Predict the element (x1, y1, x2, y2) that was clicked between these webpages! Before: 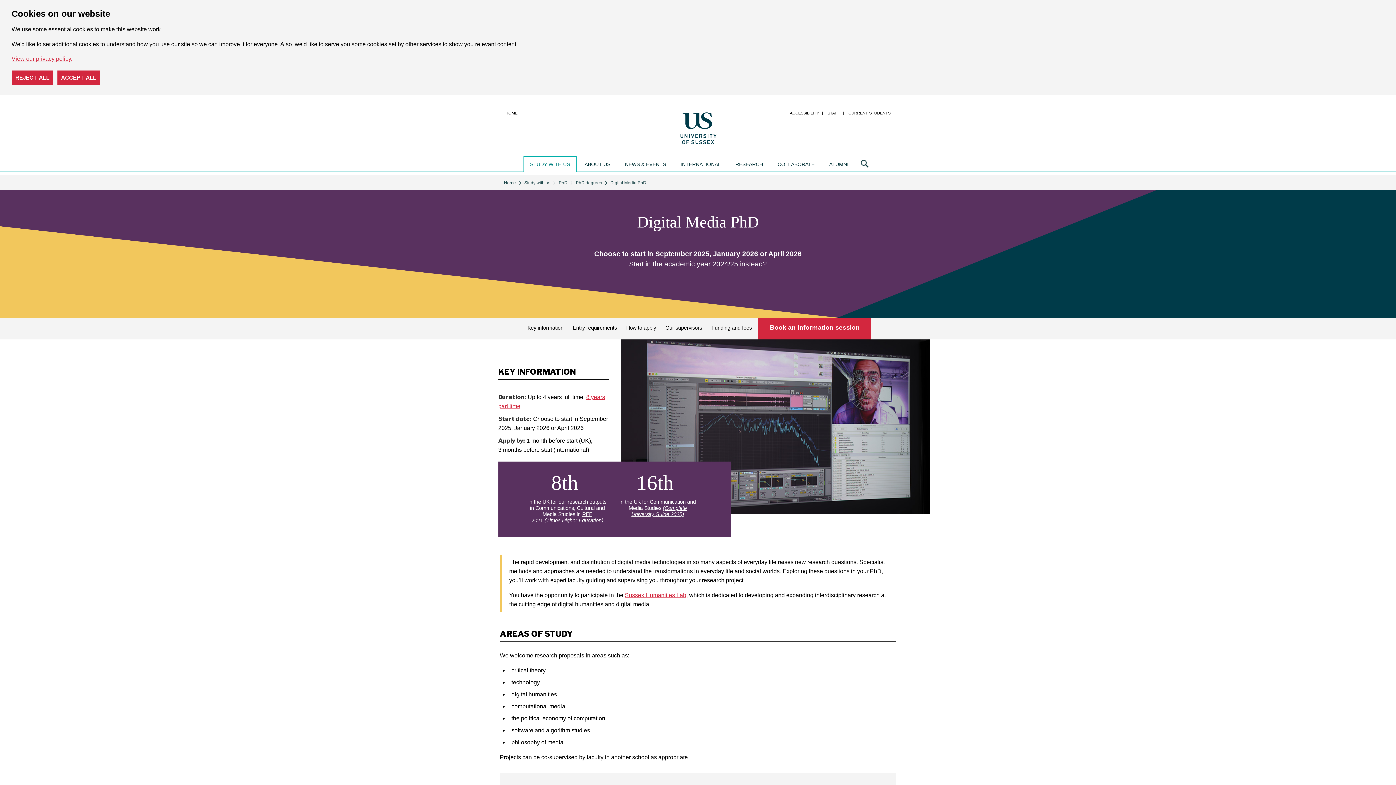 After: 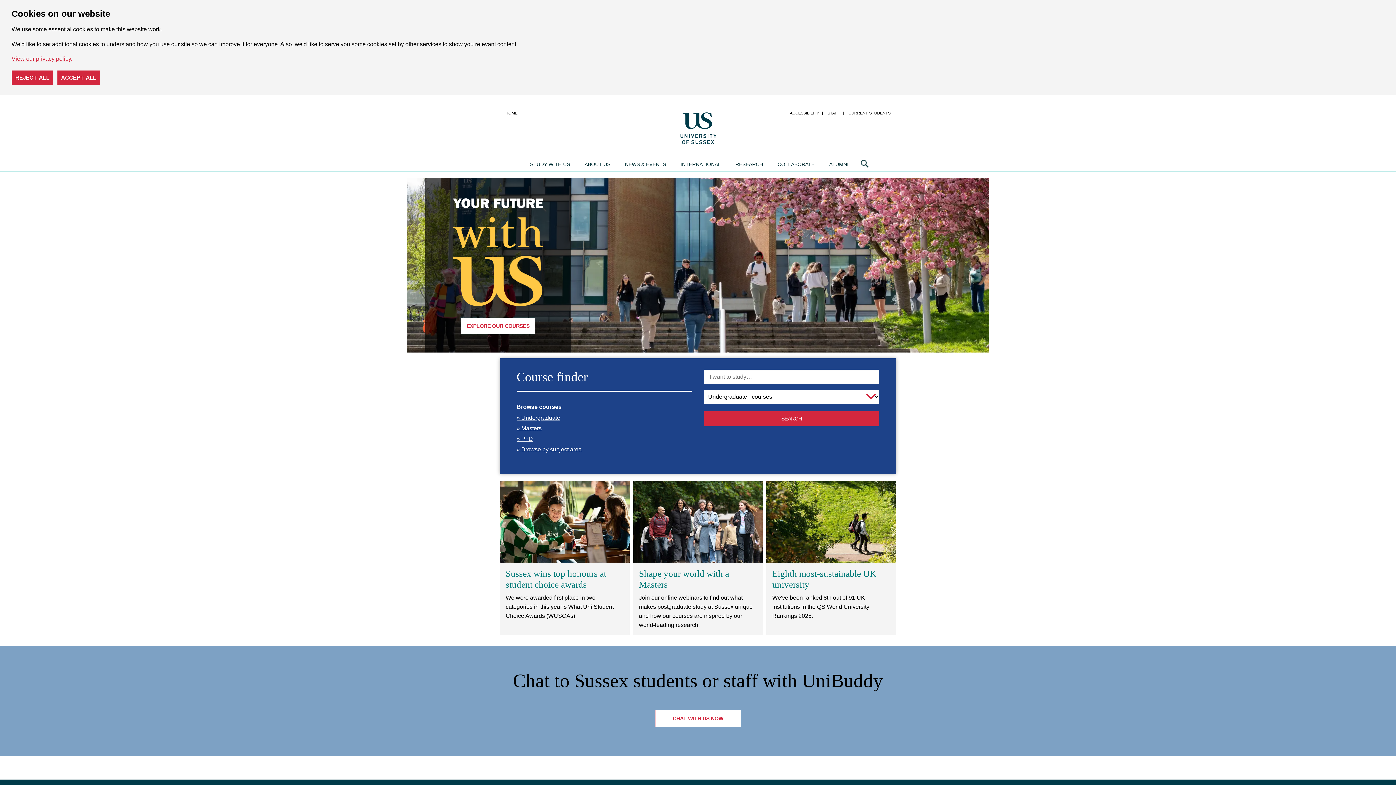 Action: label: University of Sussex bbox: (676, 109, 719, 146)